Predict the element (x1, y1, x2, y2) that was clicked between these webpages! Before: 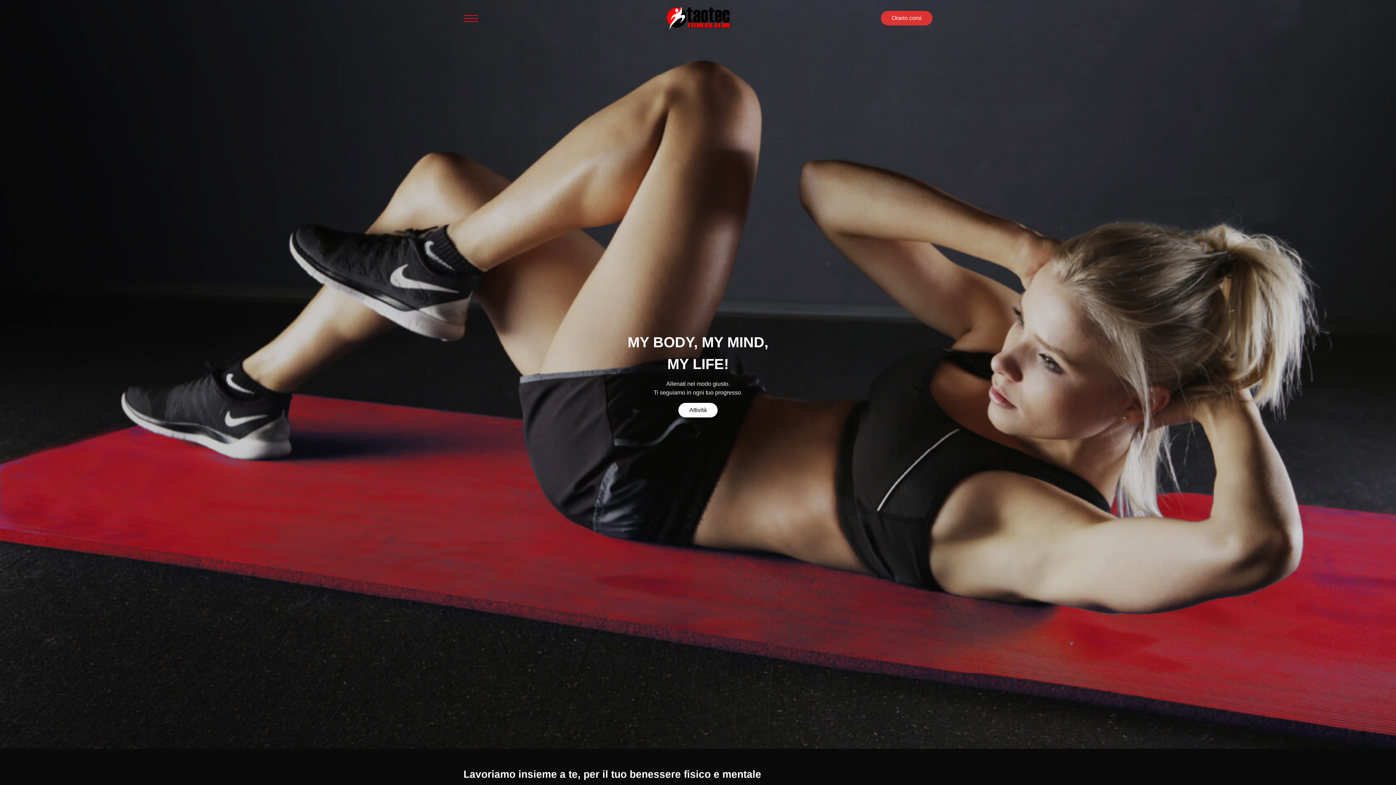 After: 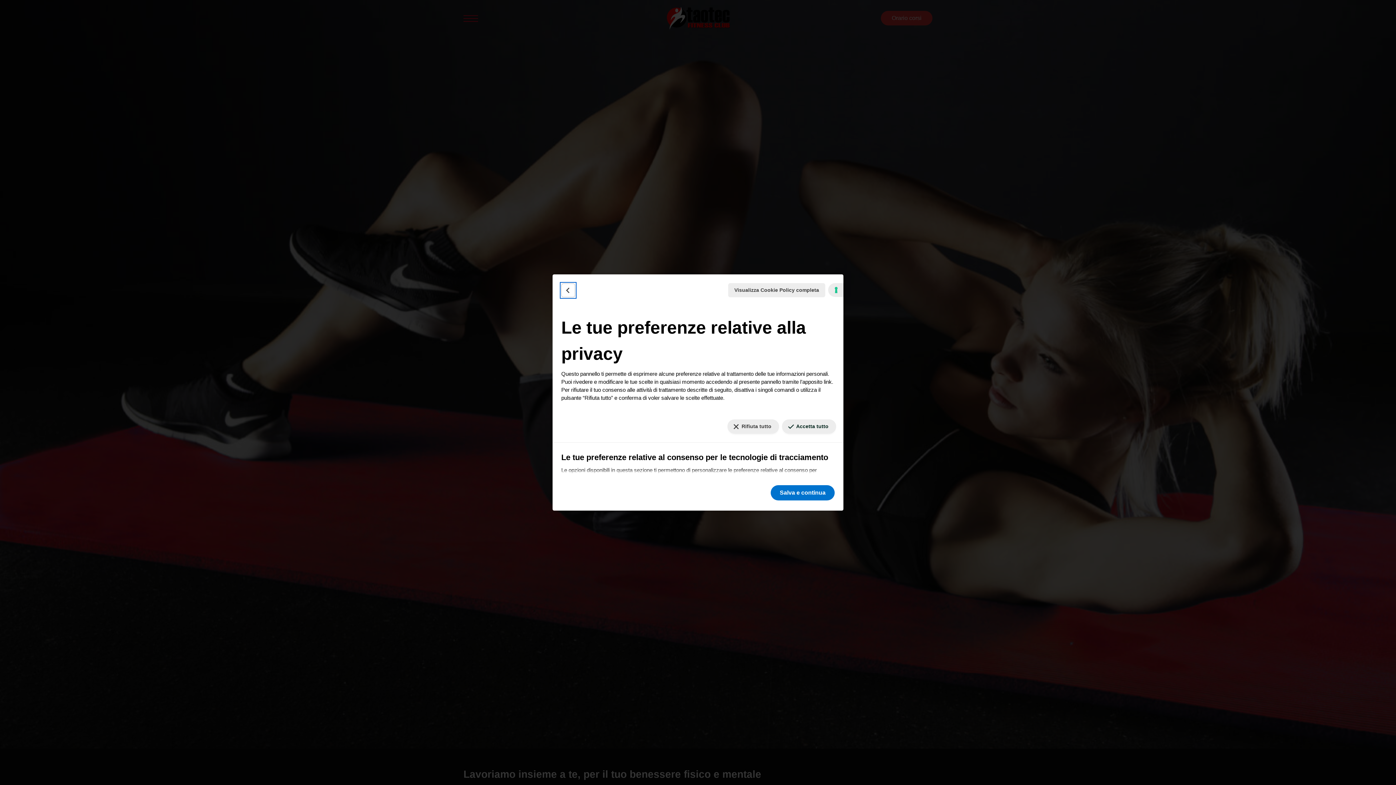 Action: label: Le tue preferenze relative al consenso per le tecnologie di tracciamento bbox: (1384, 777, 1390, 779)